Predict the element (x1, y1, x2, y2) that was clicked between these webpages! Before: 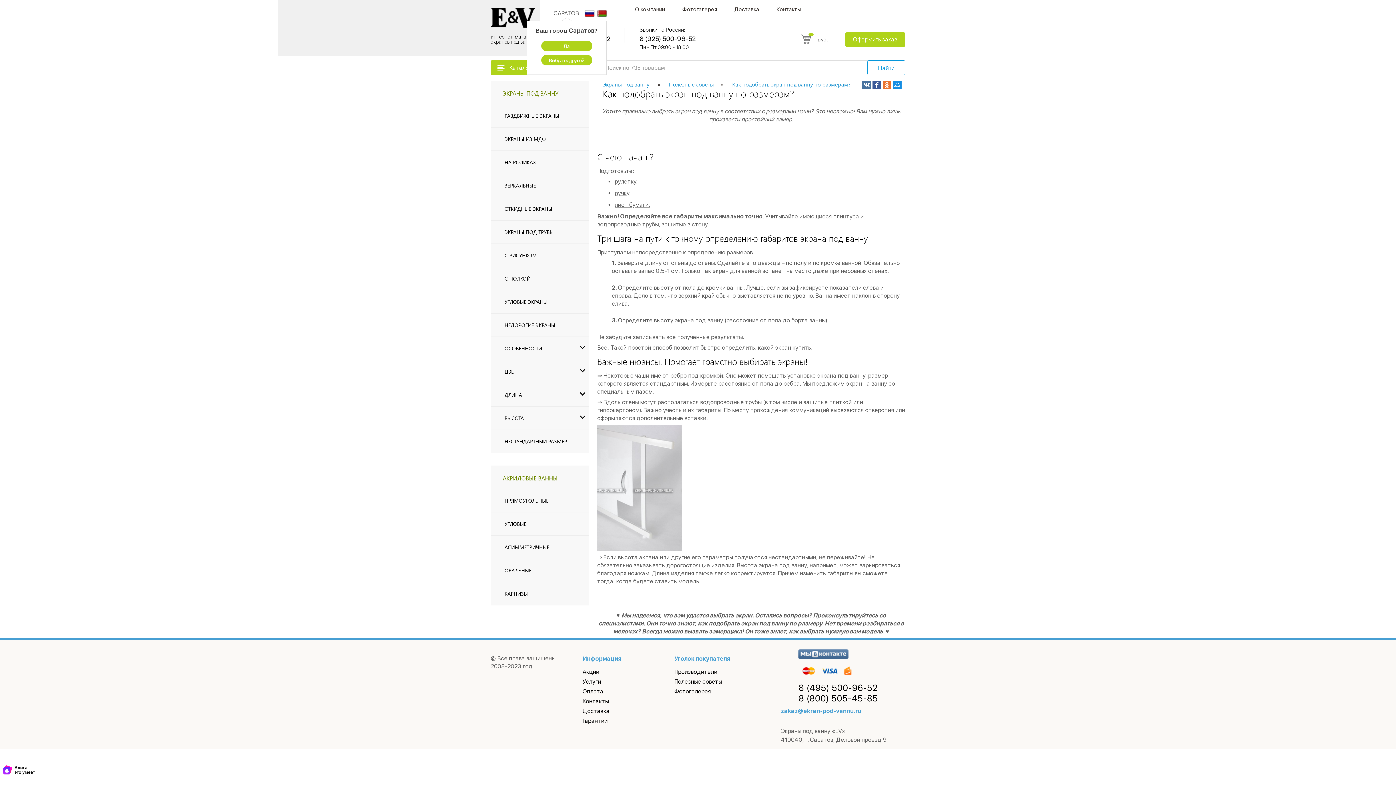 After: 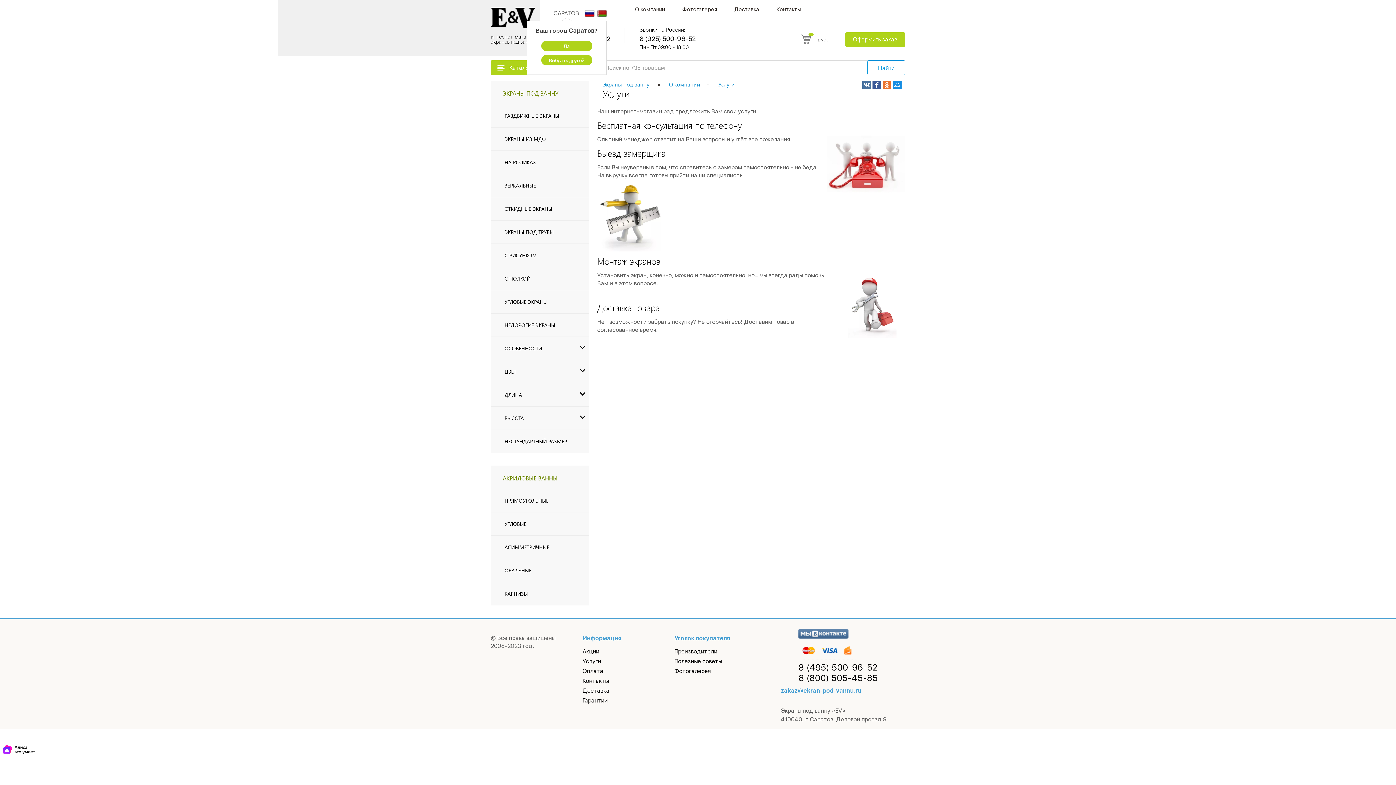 Action: label: Услуги bbox: (582, 678, 601, 685)